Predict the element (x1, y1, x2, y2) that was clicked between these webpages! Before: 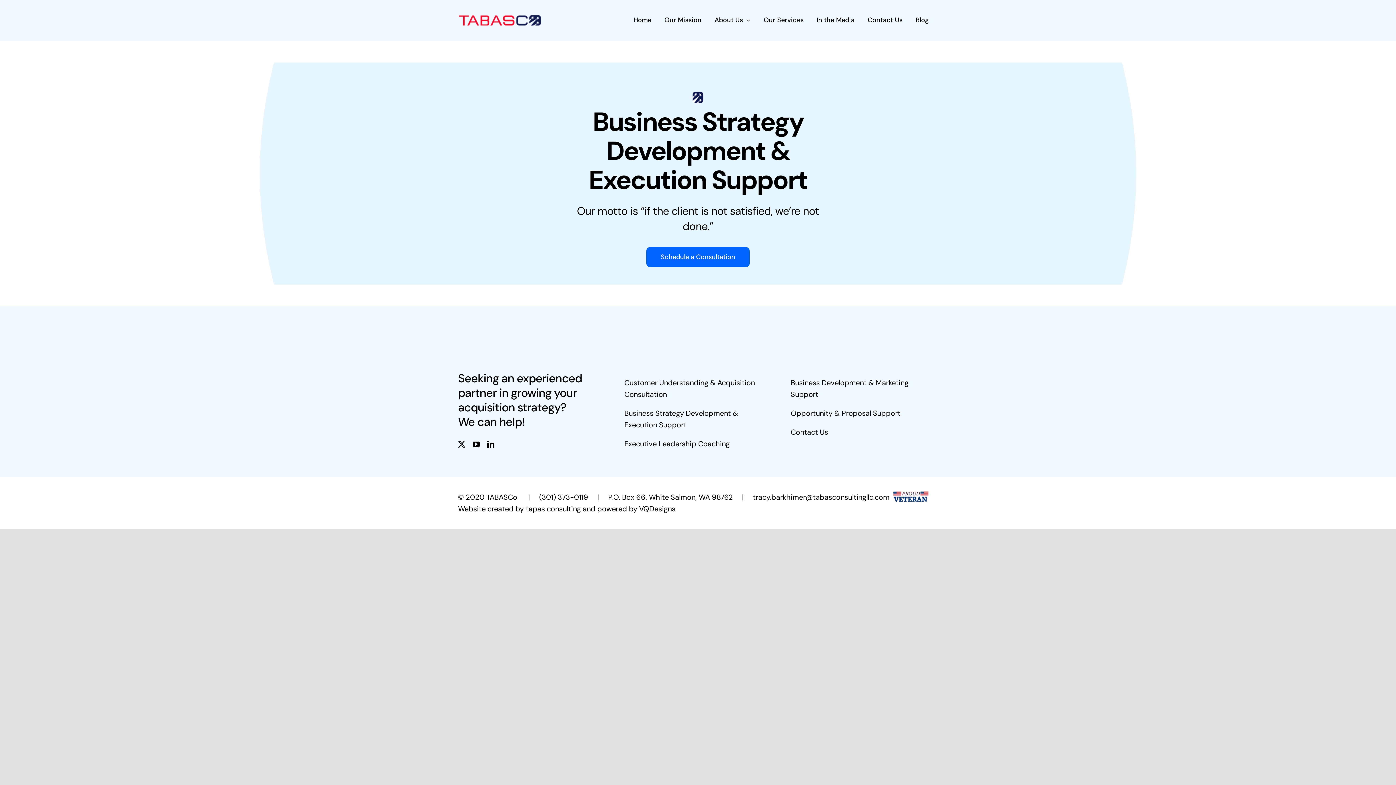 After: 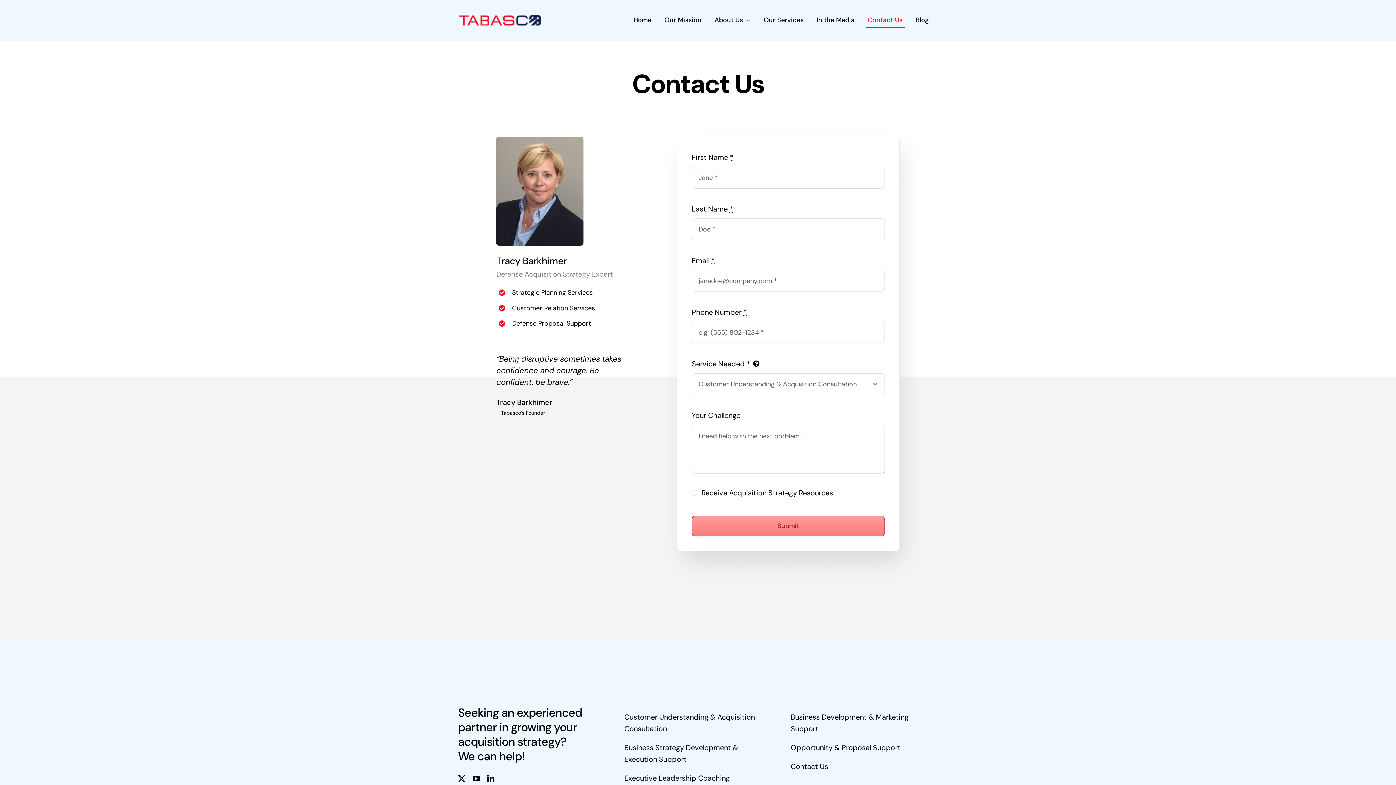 Action: bbox: (646, 247, 749, 267) label: Schedule a Consultation